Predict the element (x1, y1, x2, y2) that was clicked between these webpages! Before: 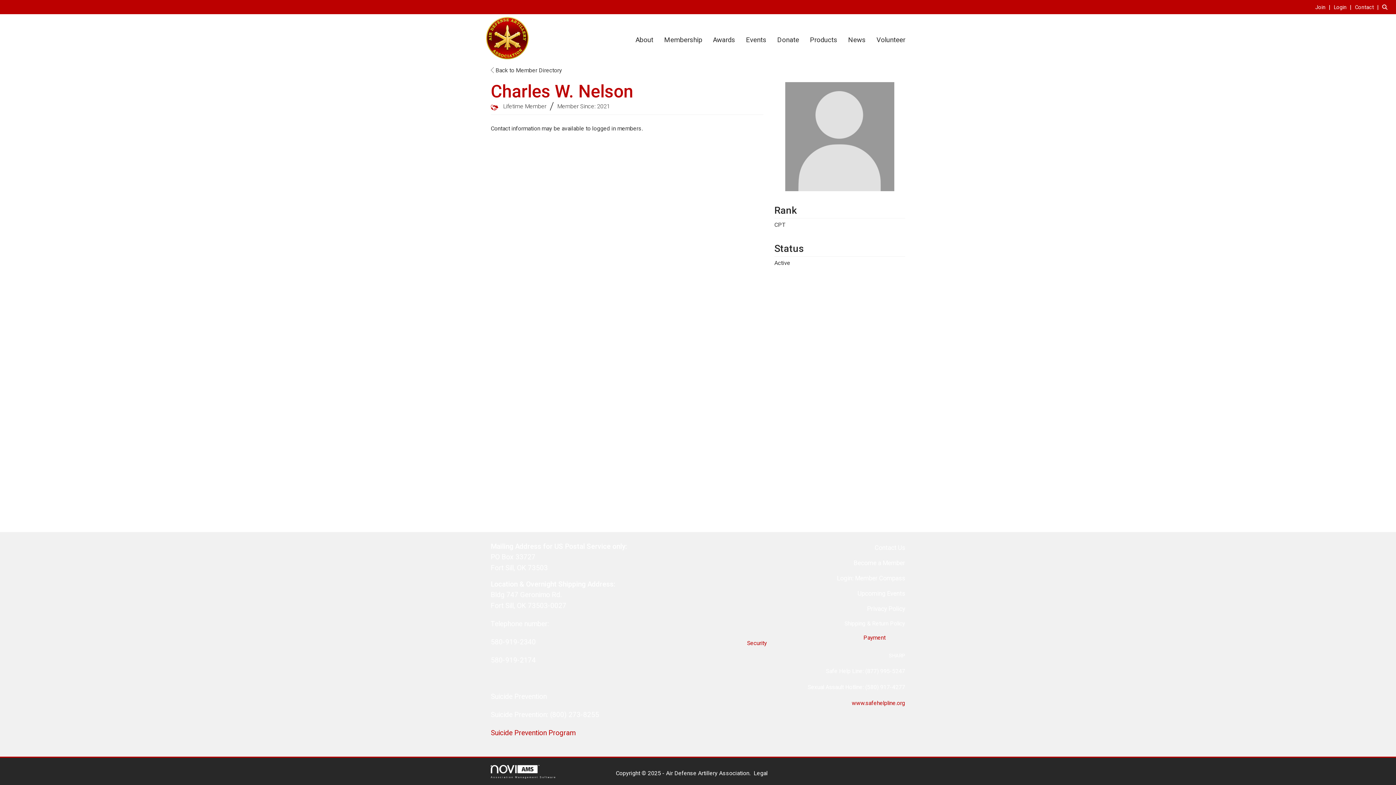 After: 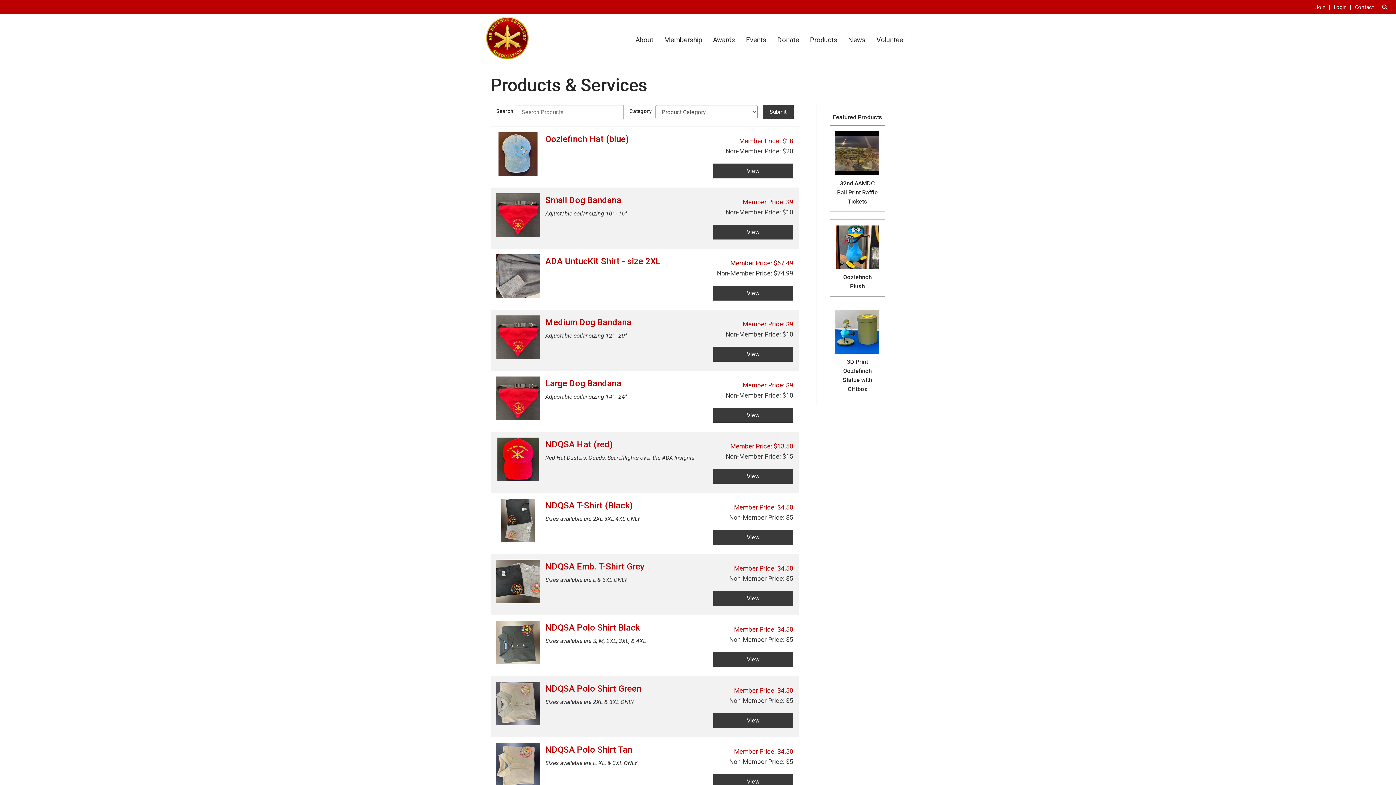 Action: label: Products bbox: (804, 34, 842, 45)